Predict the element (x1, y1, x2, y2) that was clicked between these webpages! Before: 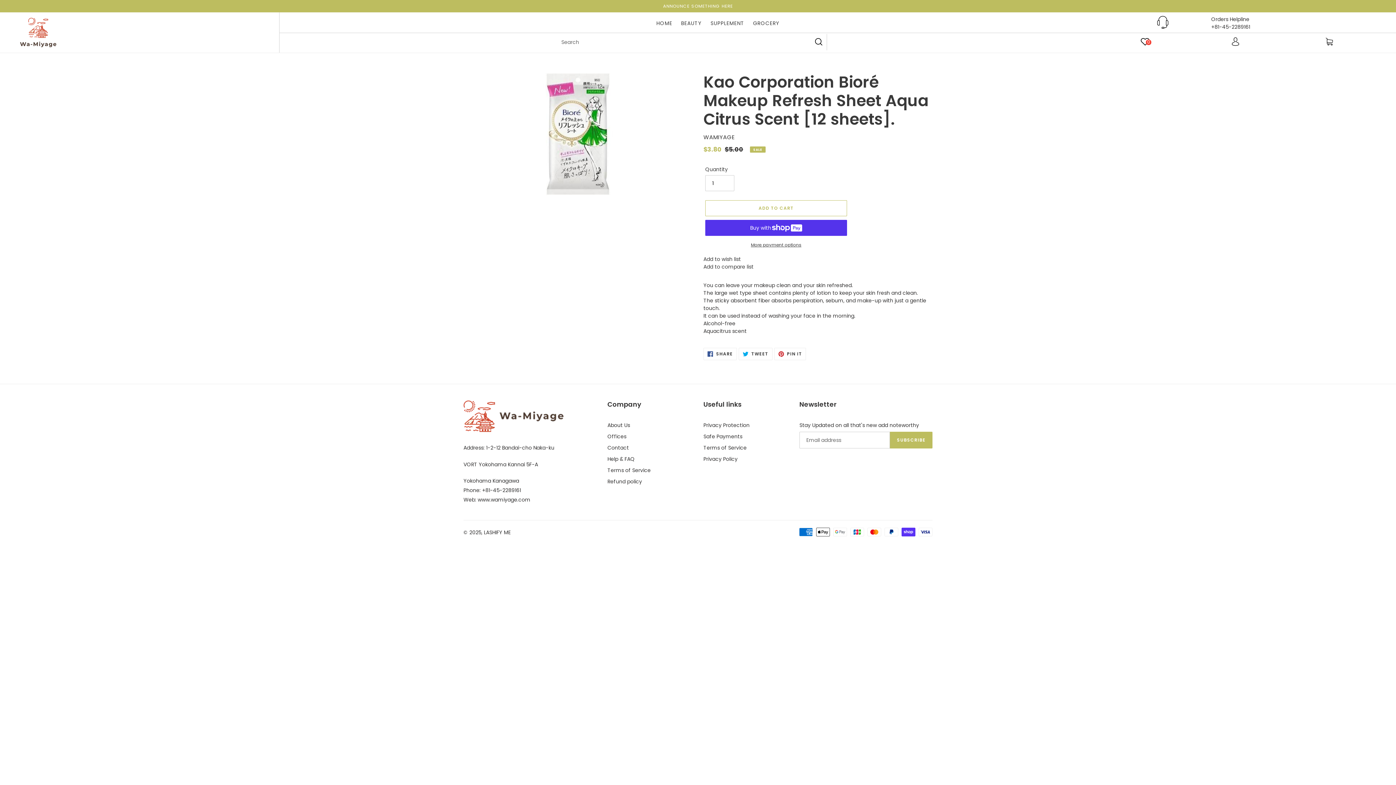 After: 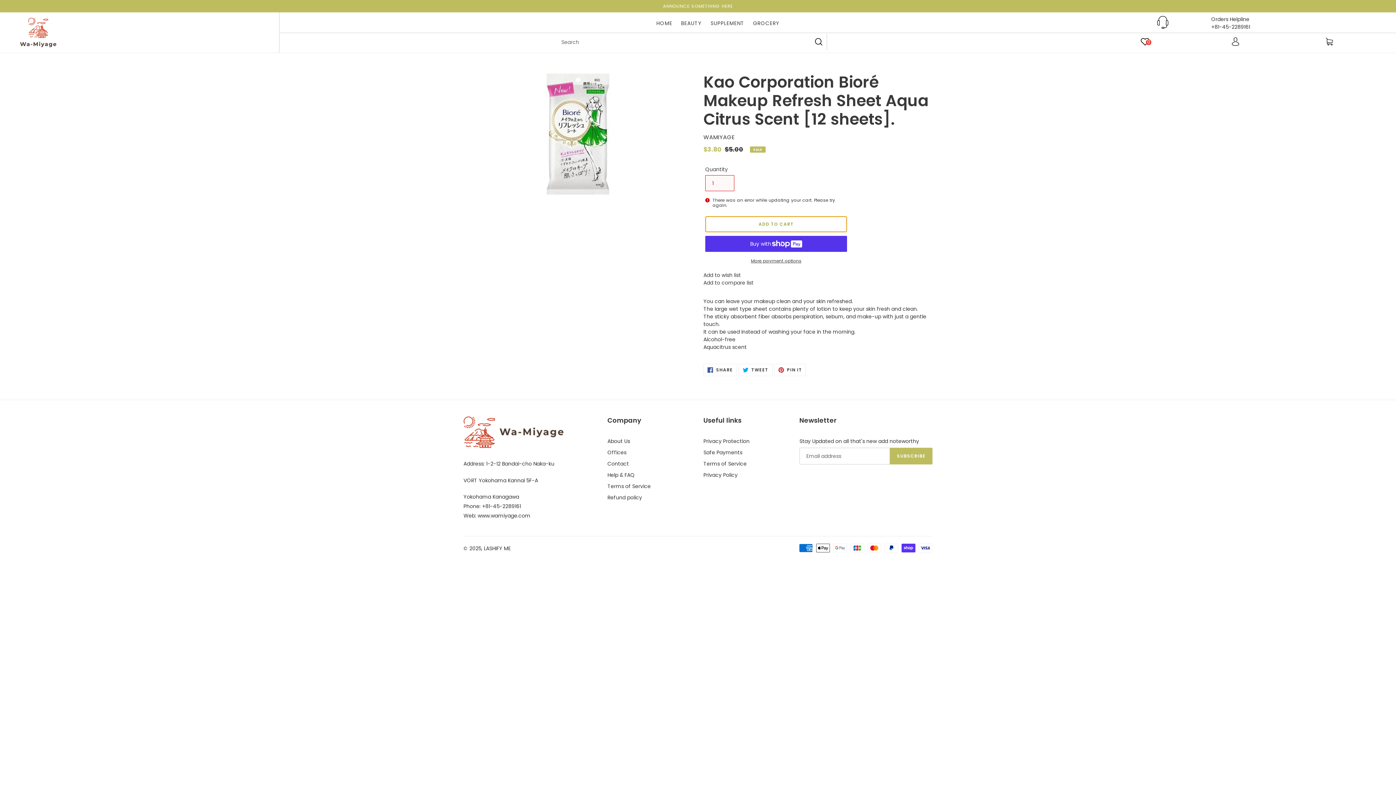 Action: bbox: (705, 200, 847, 216) label: Add to cart